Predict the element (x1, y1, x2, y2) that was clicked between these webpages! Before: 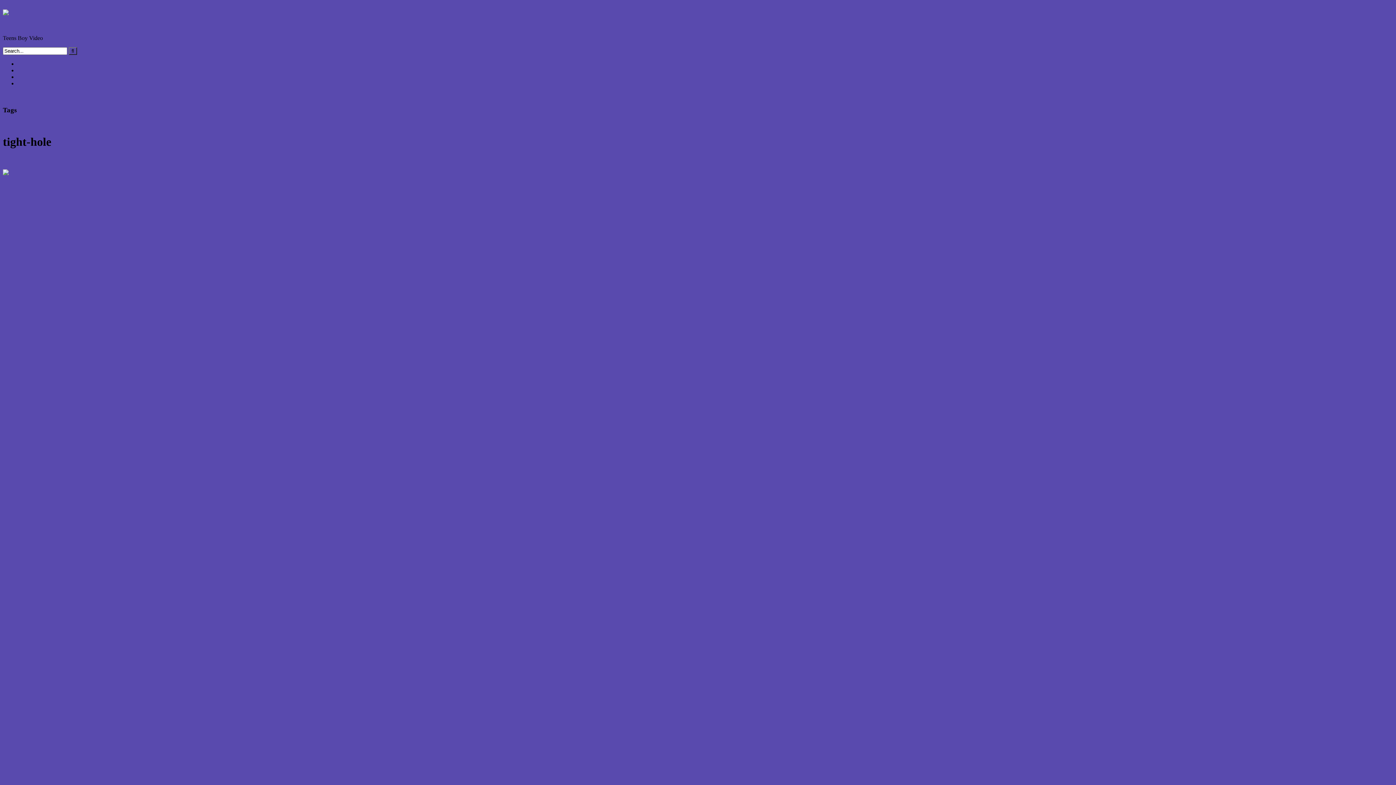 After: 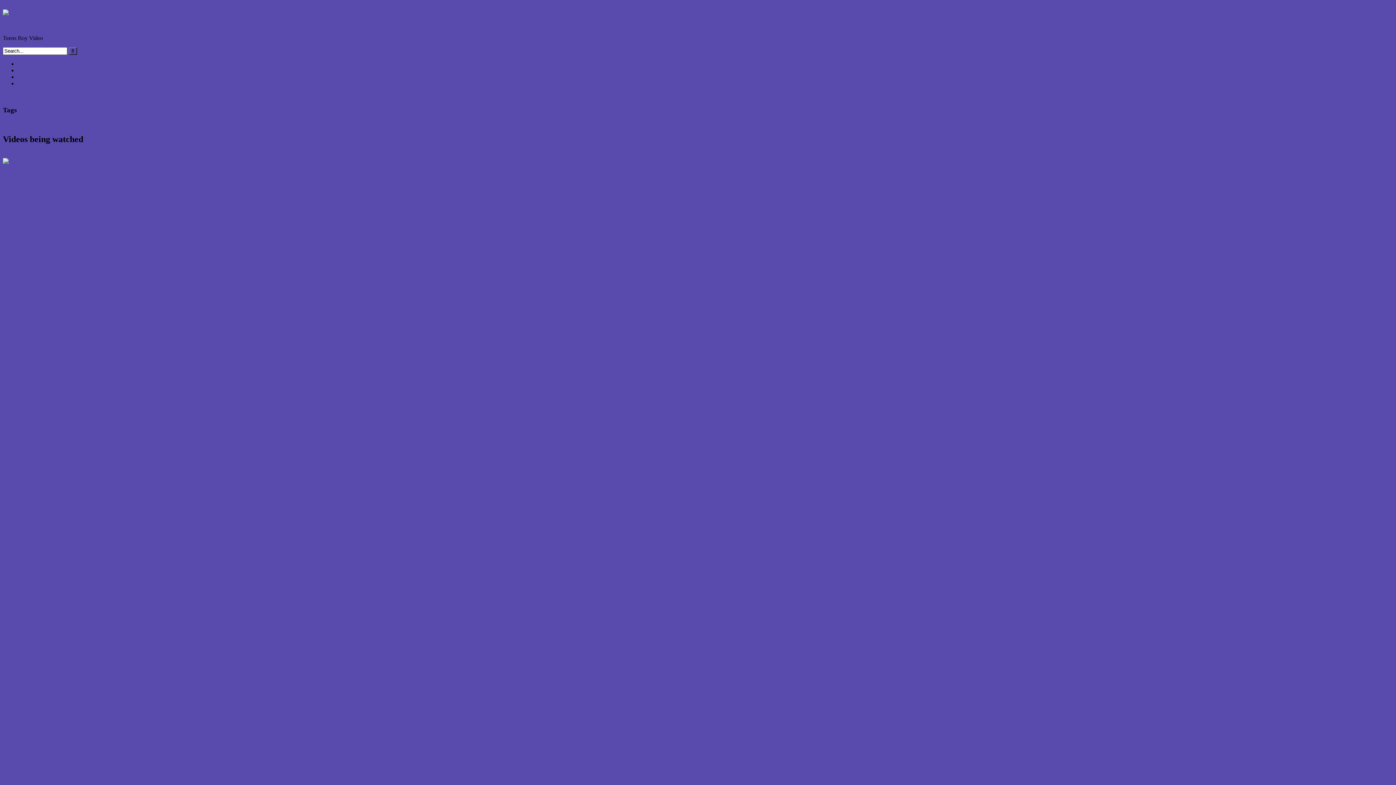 Action: bbox: (84, 92, 104, 98) label: Random